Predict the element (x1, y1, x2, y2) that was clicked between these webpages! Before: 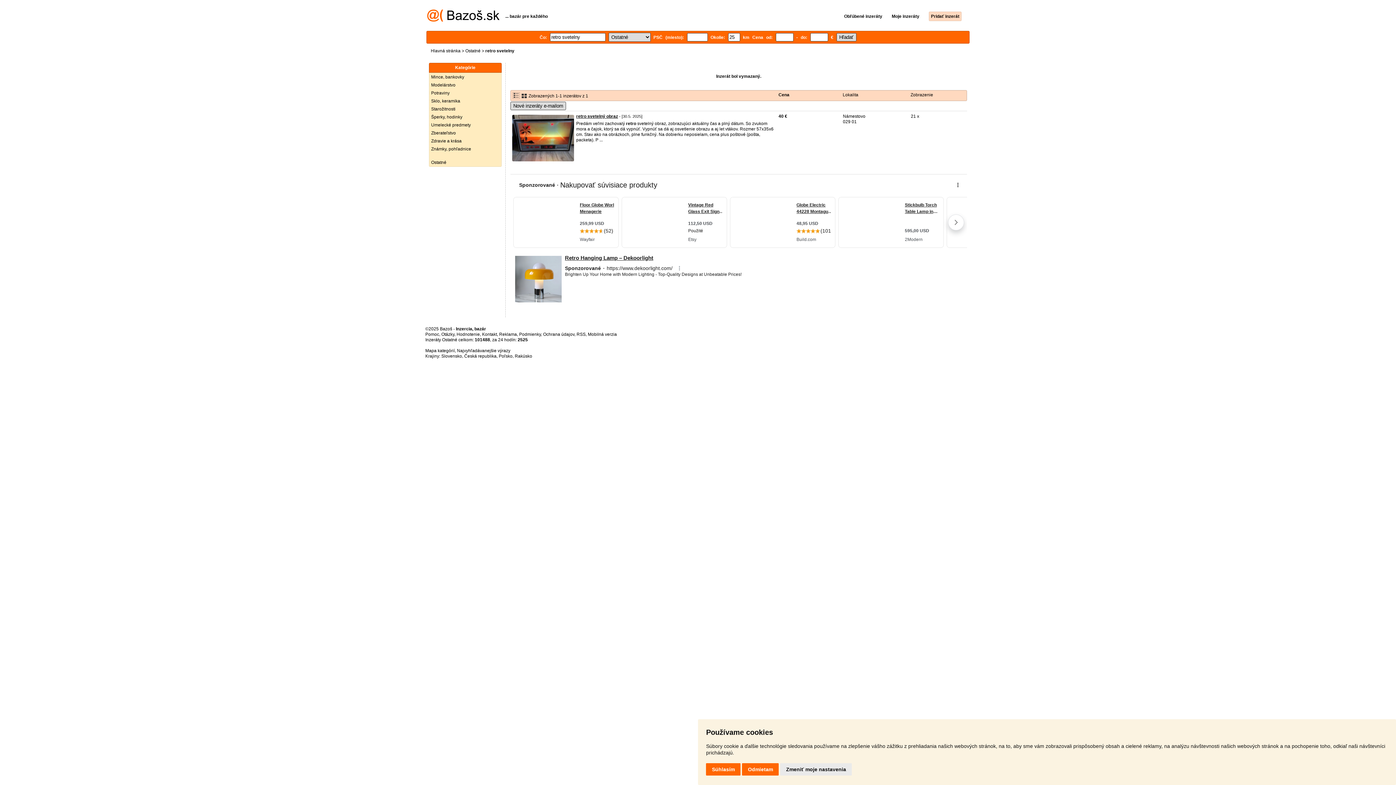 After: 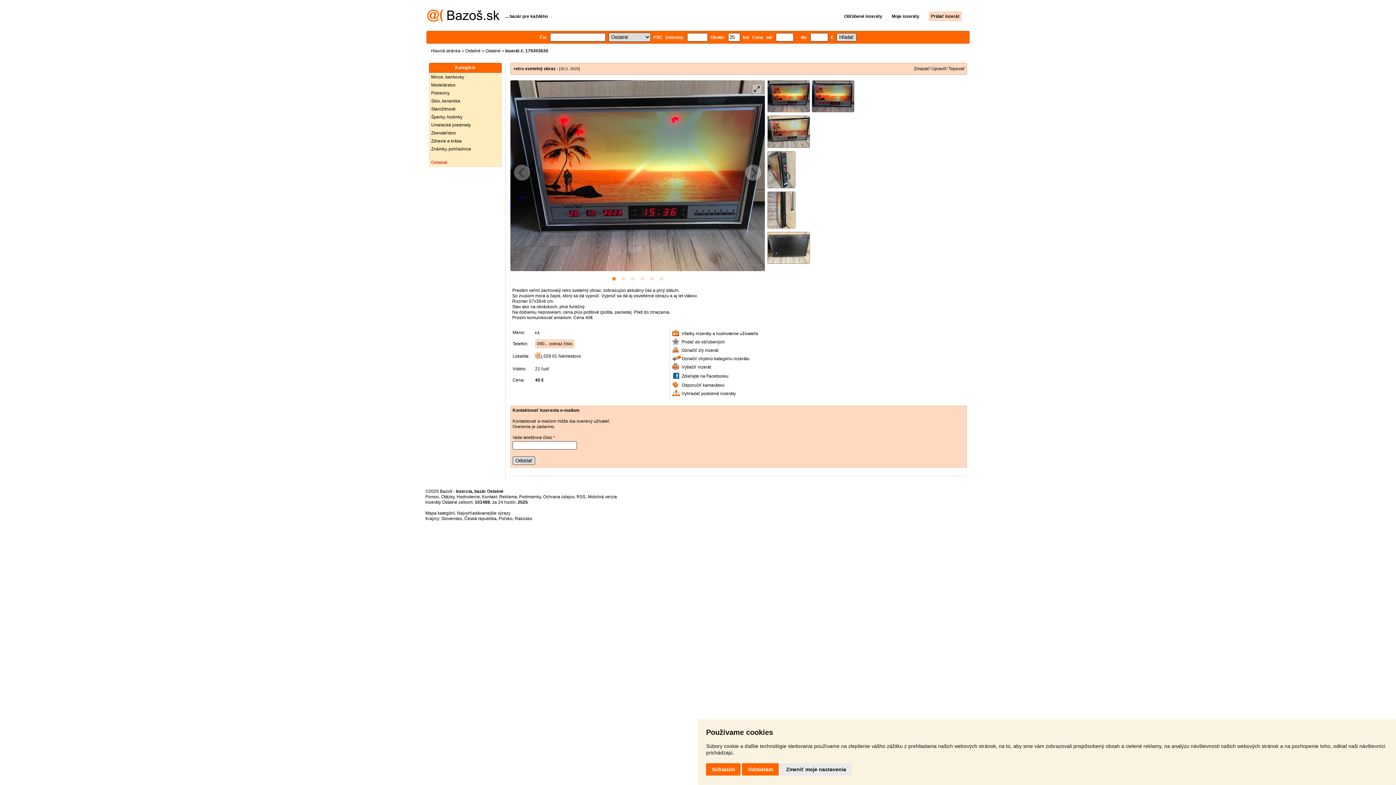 Action: label: retro svetelný obraz bbox: (576, 113, 618, 118)